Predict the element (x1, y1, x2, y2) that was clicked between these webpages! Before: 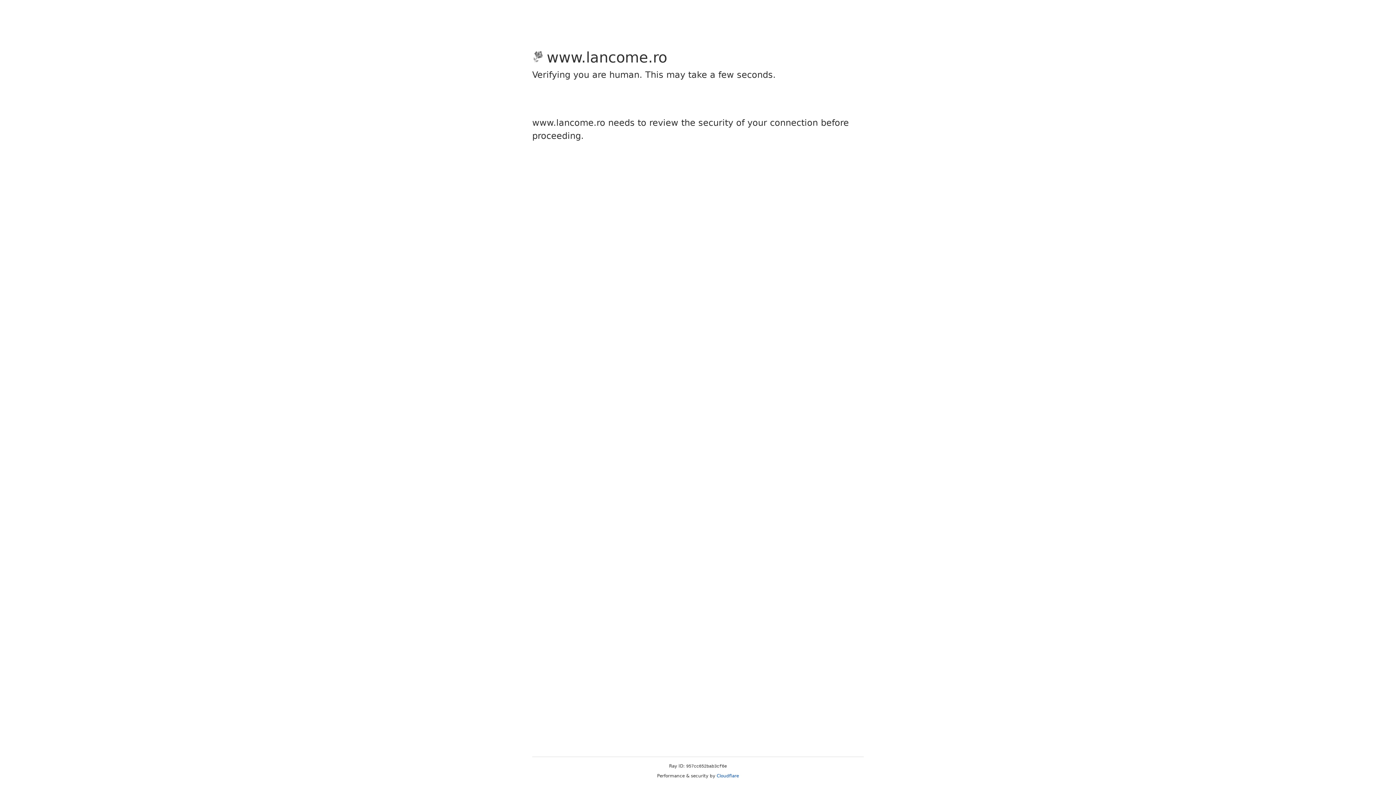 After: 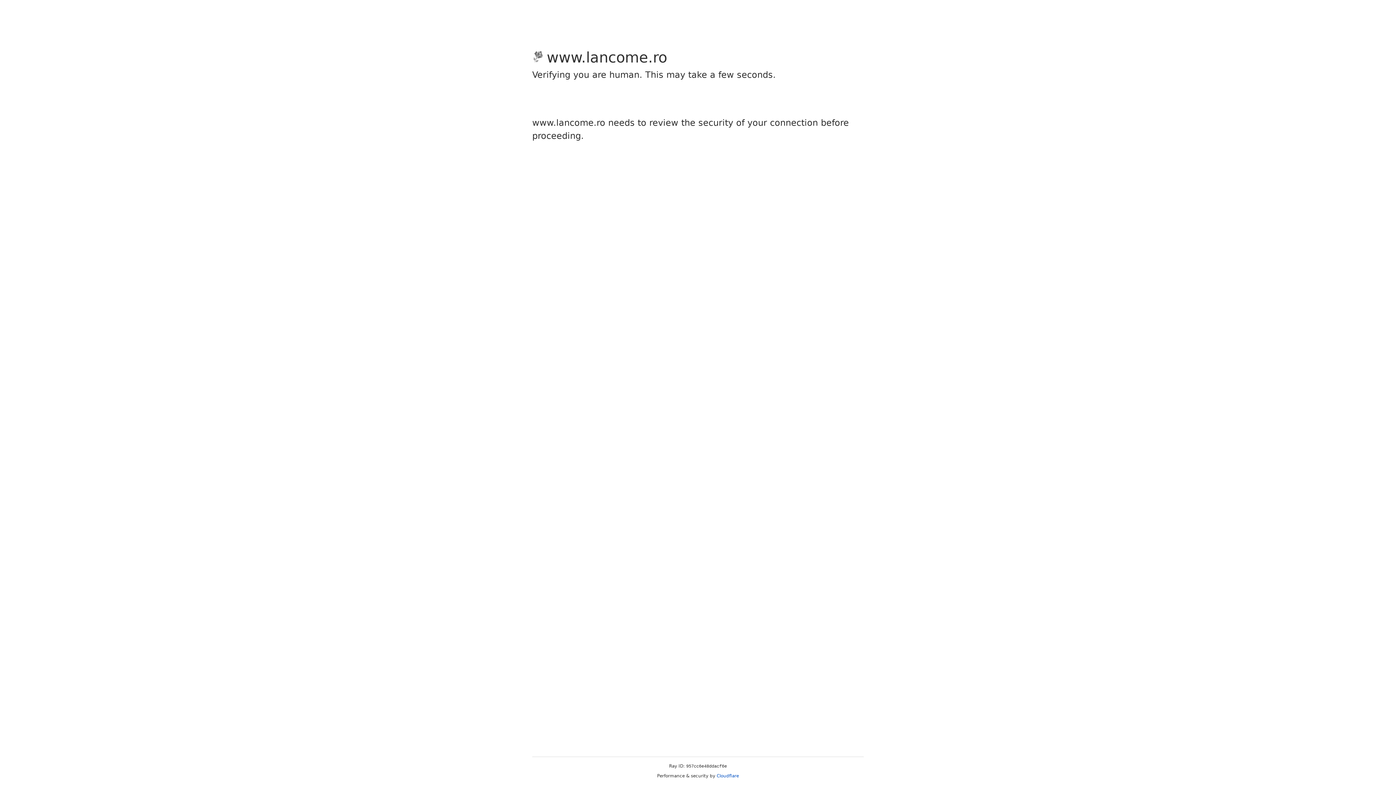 Action: bbox: (716, 773, 739, 778) label: Cloudflare